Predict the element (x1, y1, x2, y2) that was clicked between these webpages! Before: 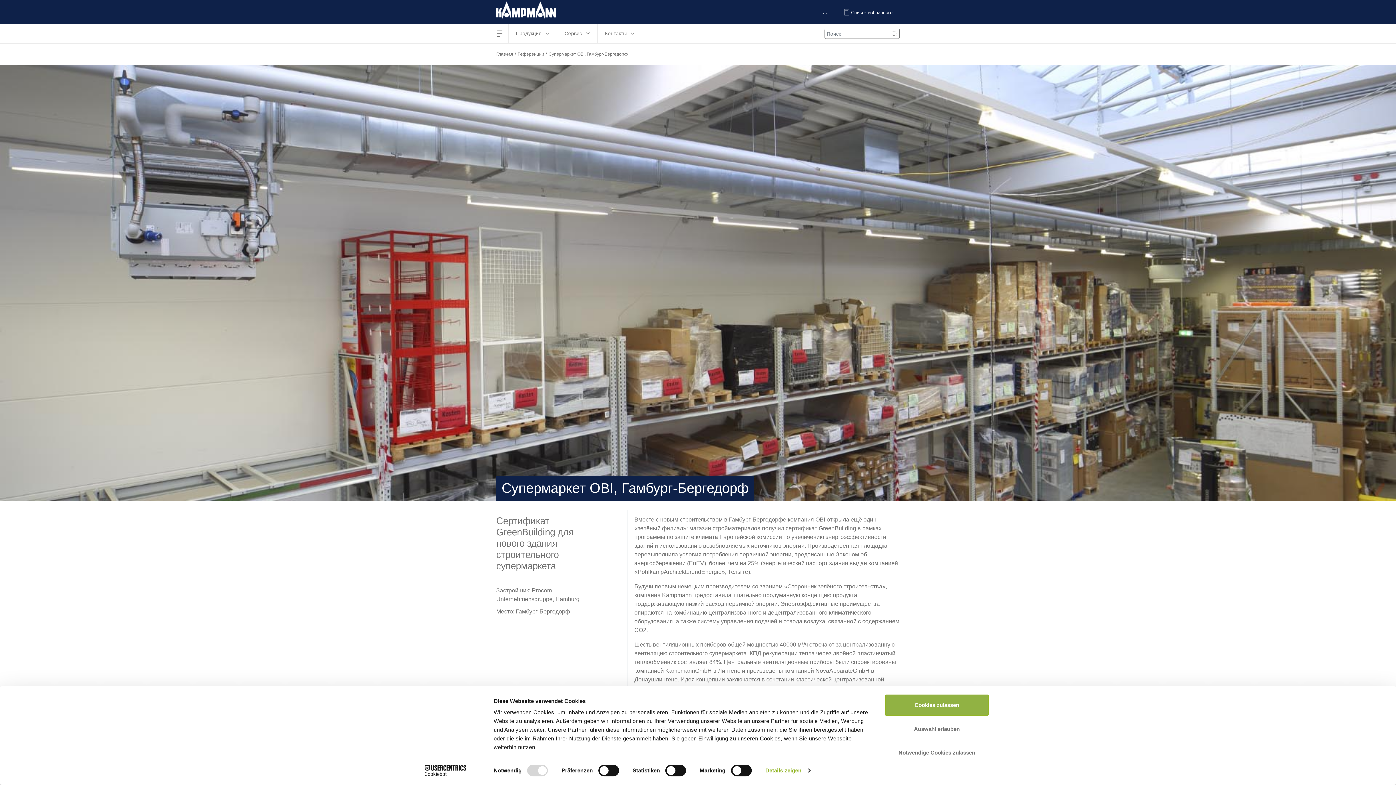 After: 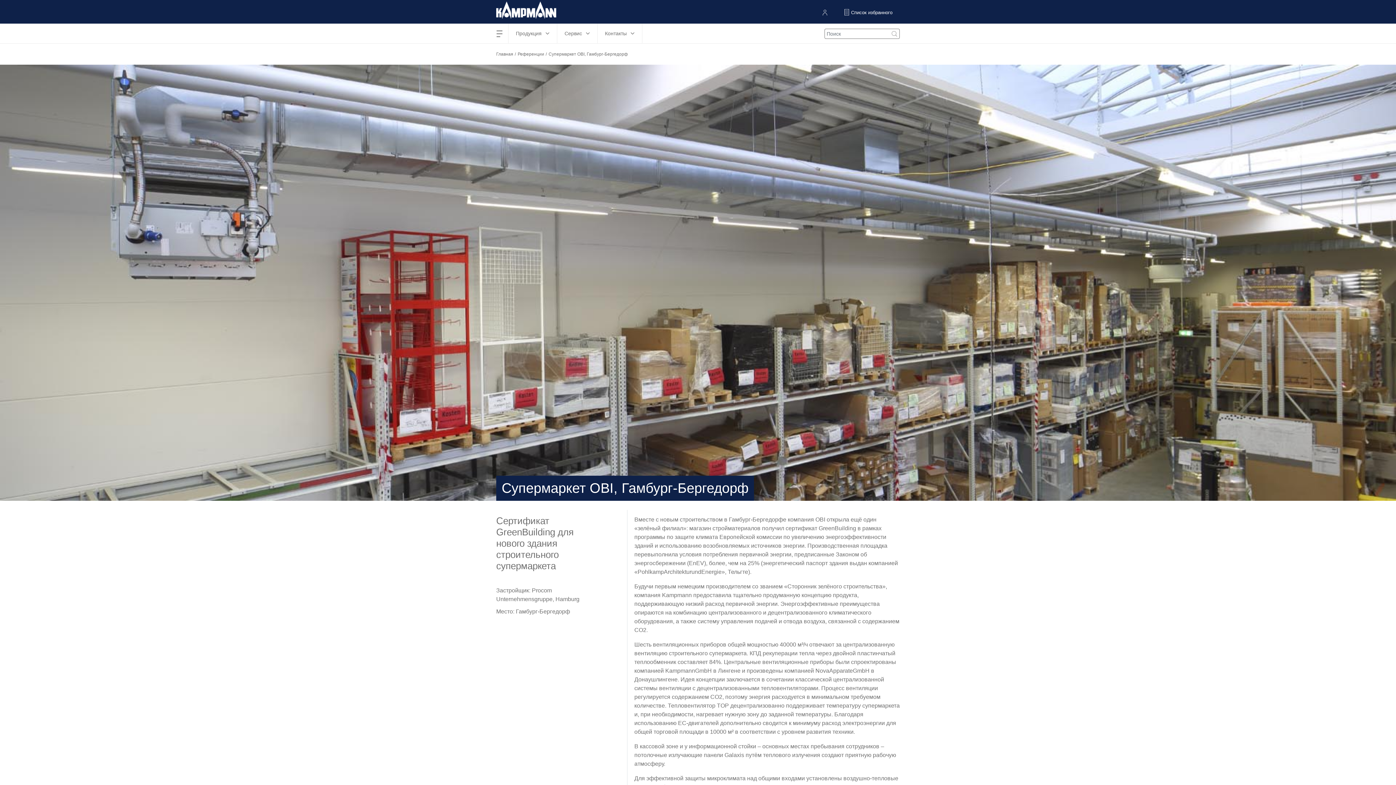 Action: bbox: (885, 742, 989, 763) label: Notwendige Cookies zulassen